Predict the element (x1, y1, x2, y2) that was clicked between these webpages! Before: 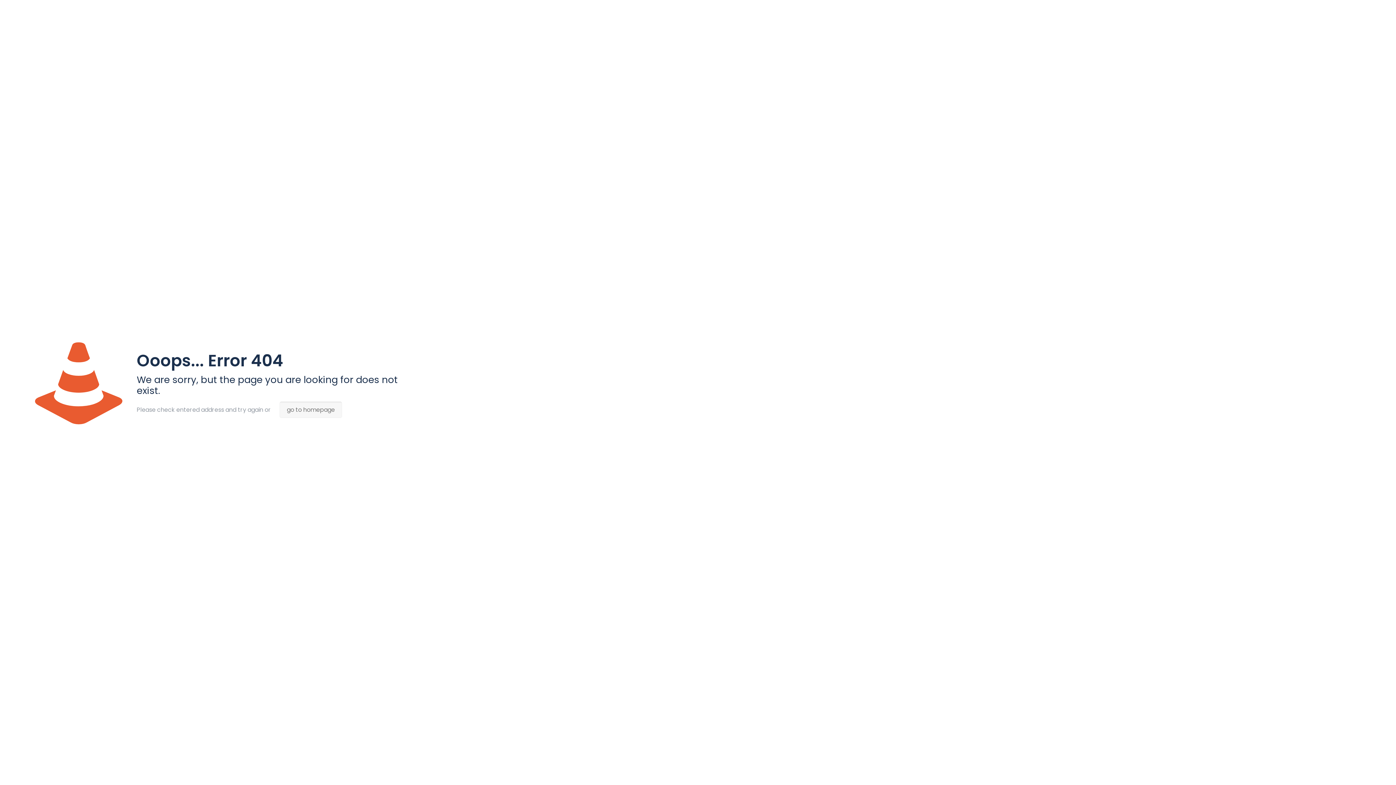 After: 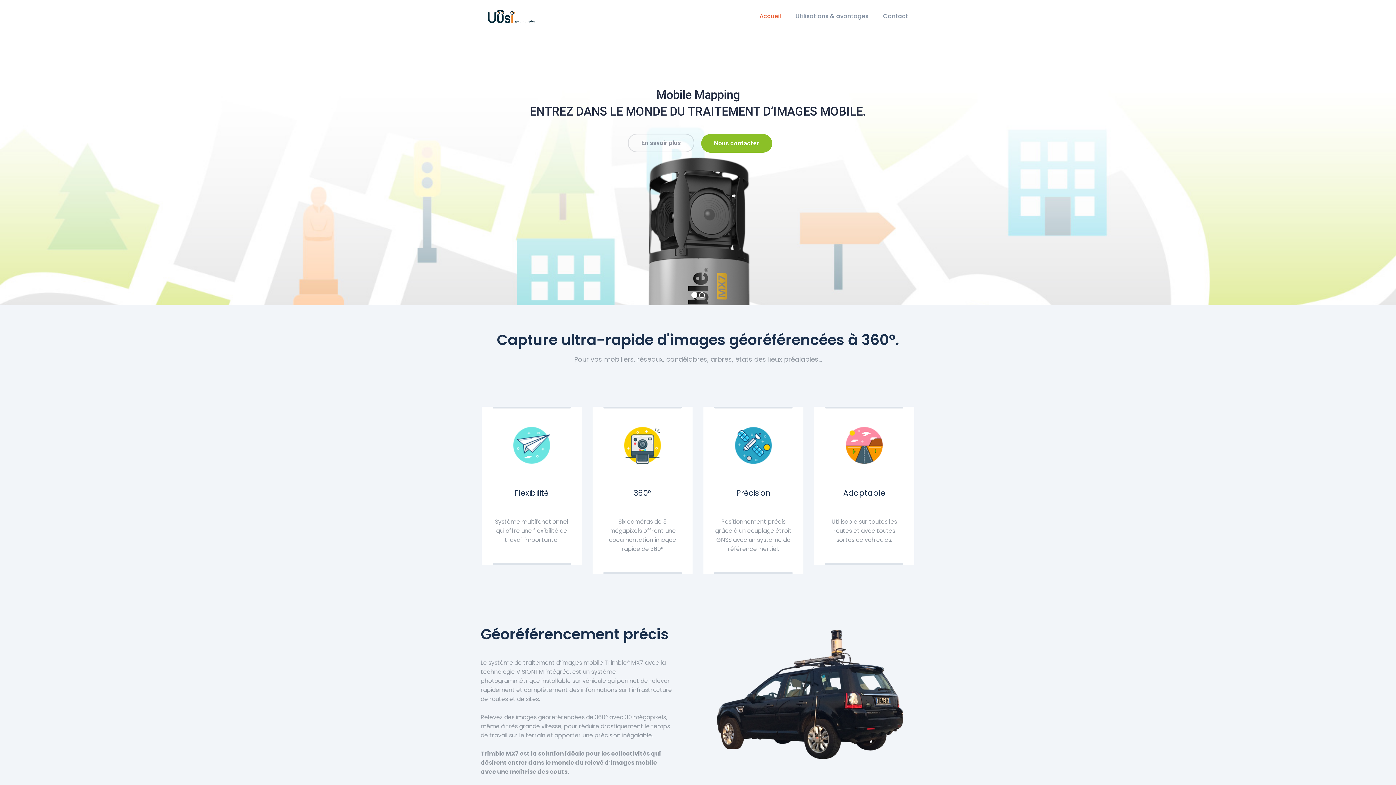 Action: label: go to homepage bbox: (279, 401, 342, 418)